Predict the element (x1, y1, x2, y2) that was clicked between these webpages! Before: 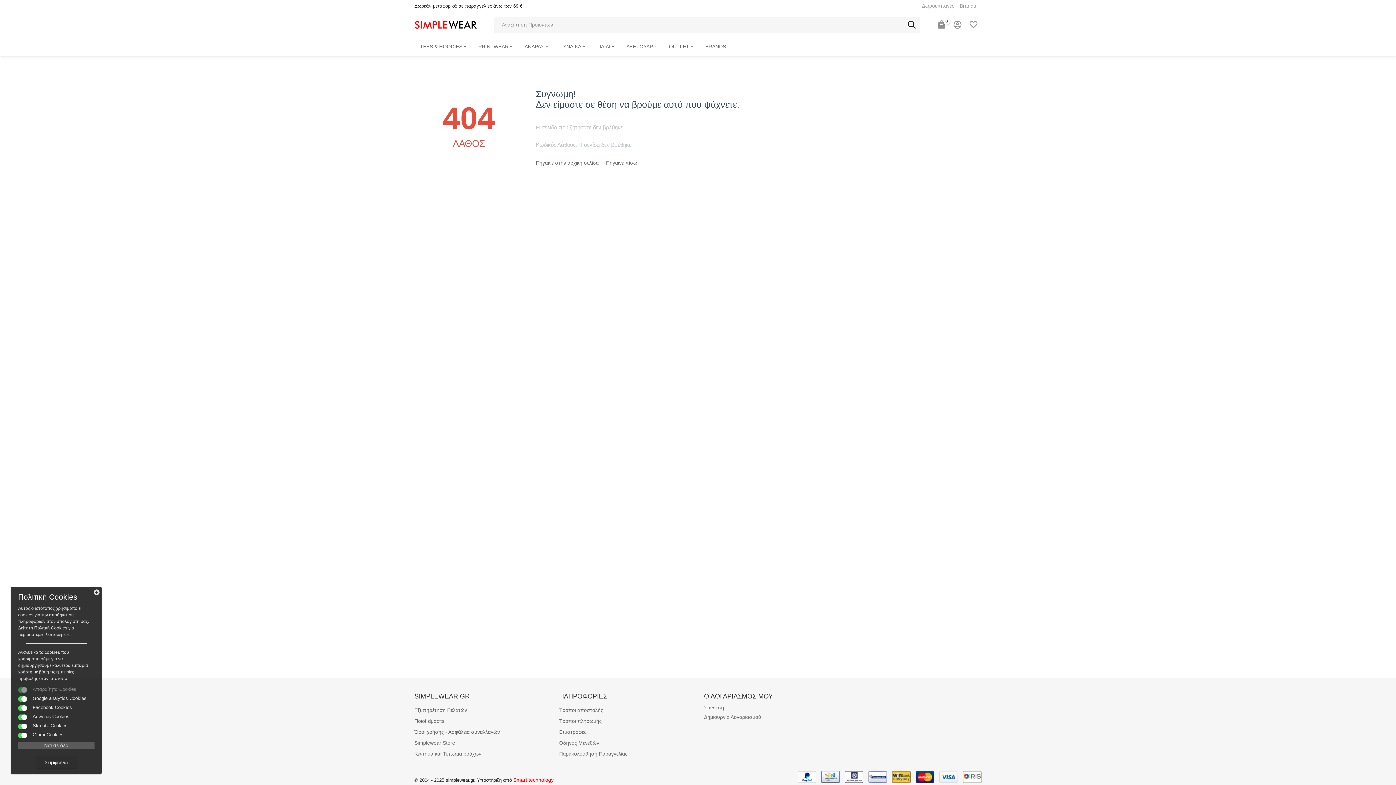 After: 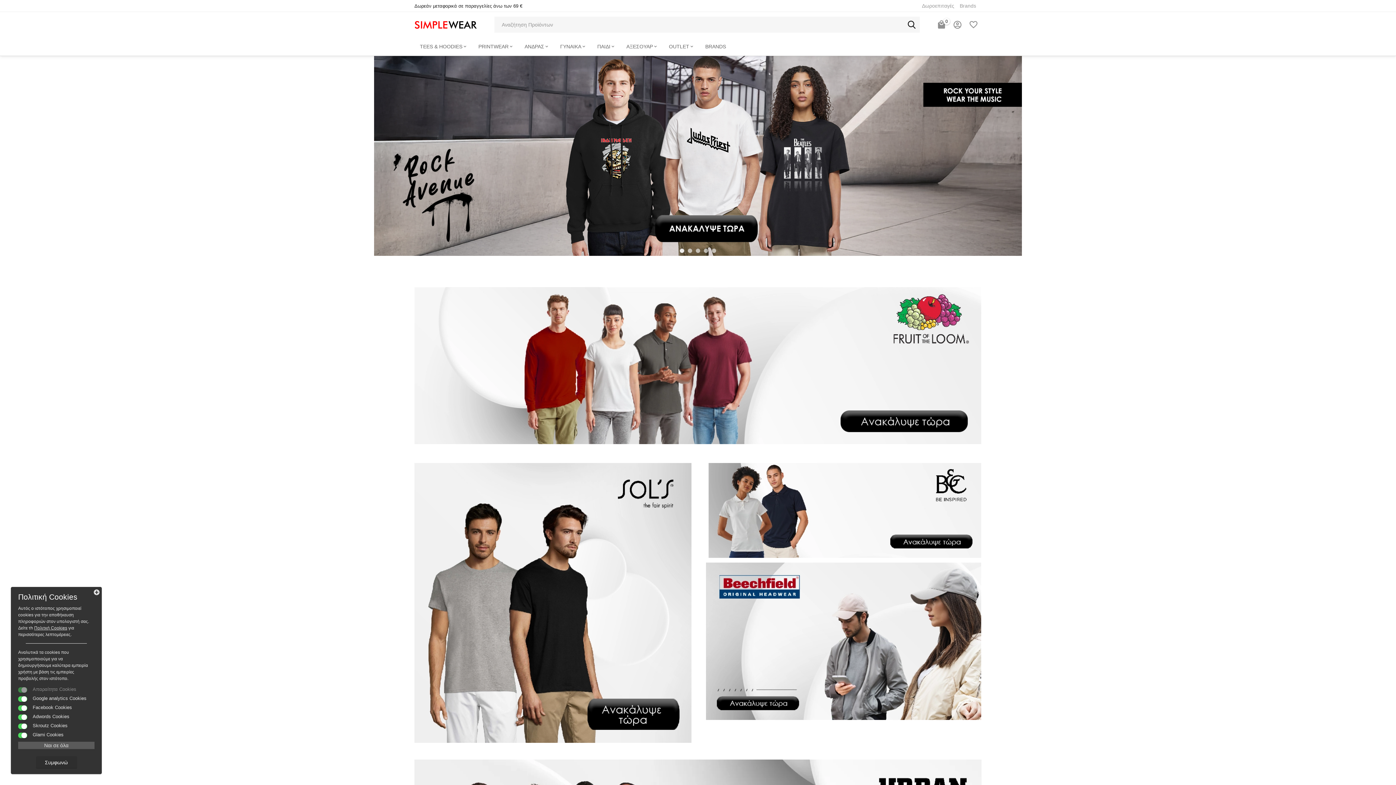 Action: bbox: (414, 21, 477, 27)